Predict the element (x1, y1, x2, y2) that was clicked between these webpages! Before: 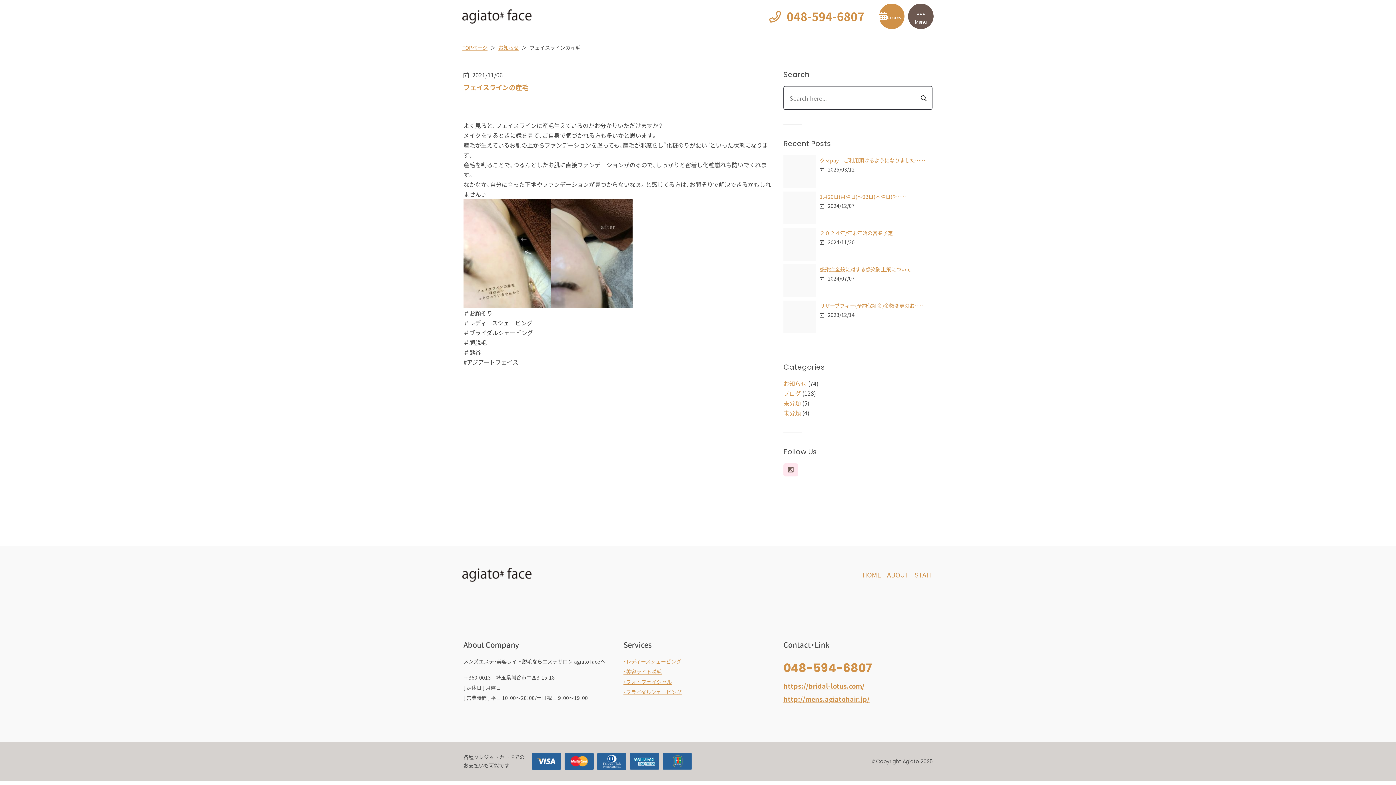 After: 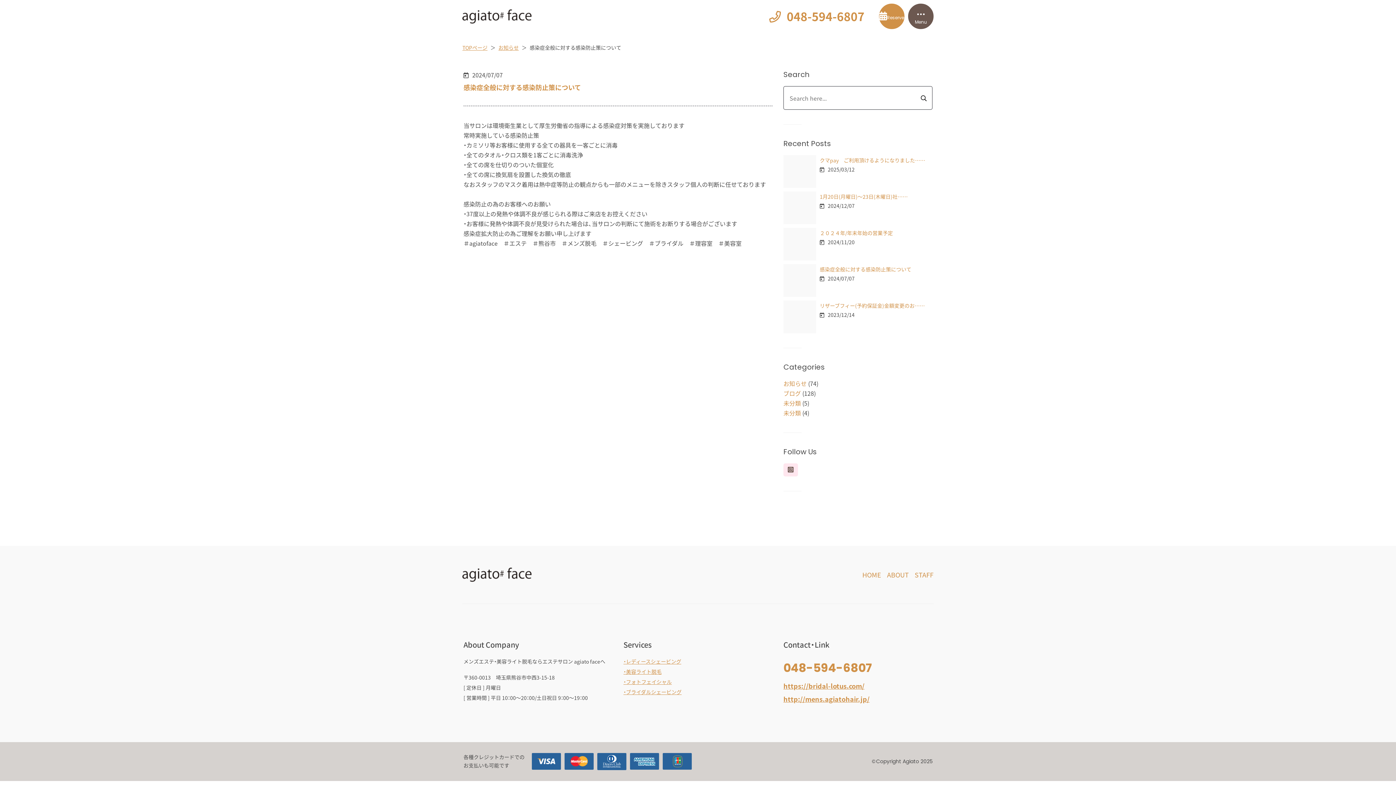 Action: label: 感染症全般に対する感染防止策について bbox: (820, 264, 932, 274)